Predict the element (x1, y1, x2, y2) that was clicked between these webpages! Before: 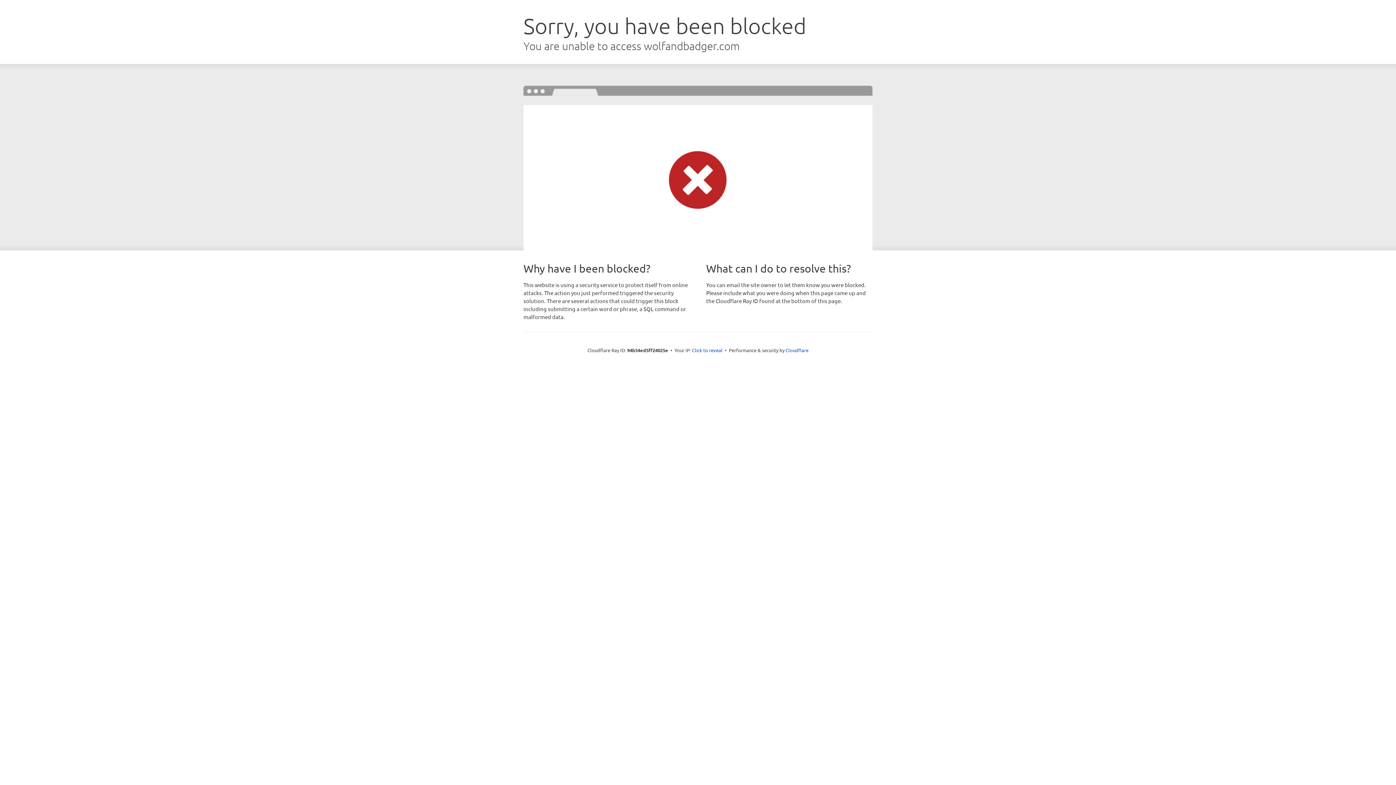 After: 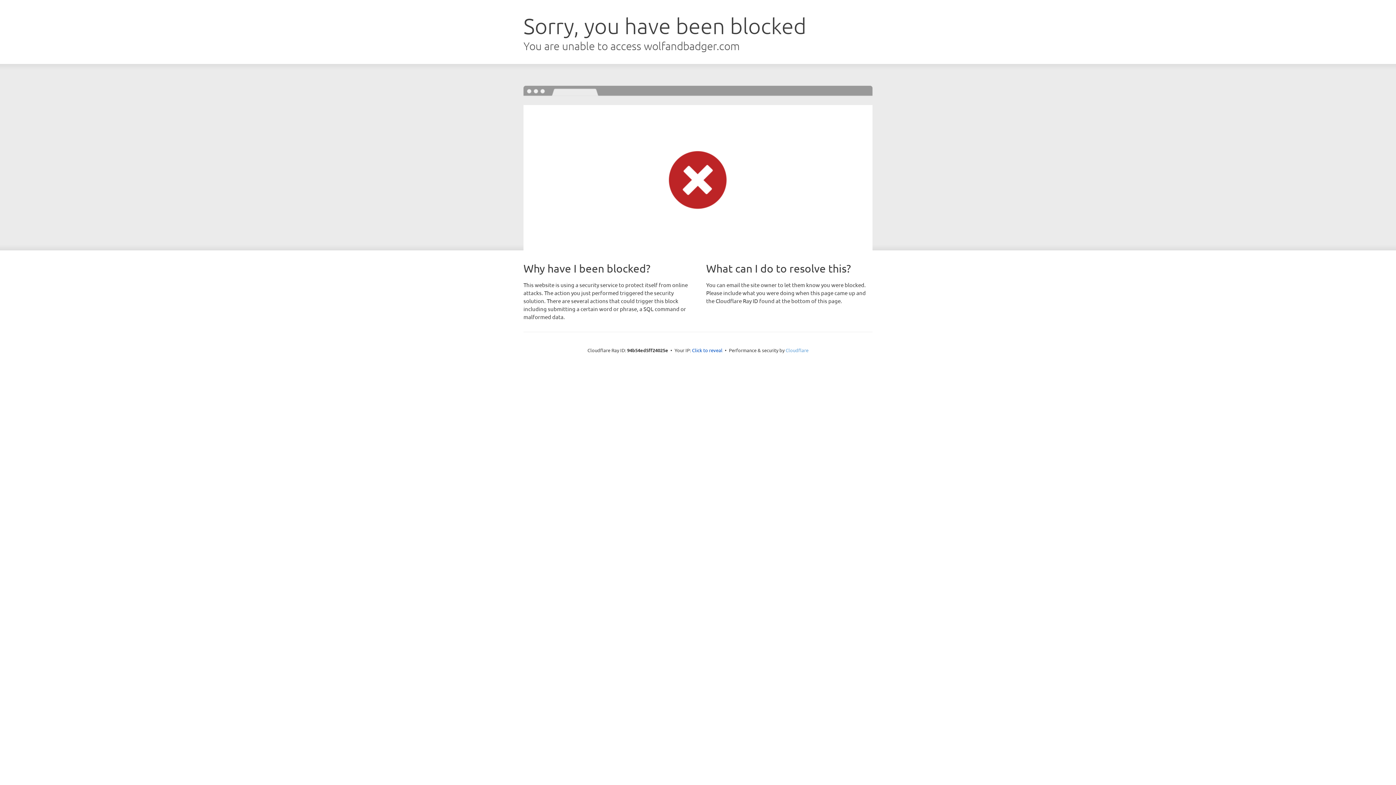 Action: bbox: (785, 347, 808, 353) label: Cloudflare